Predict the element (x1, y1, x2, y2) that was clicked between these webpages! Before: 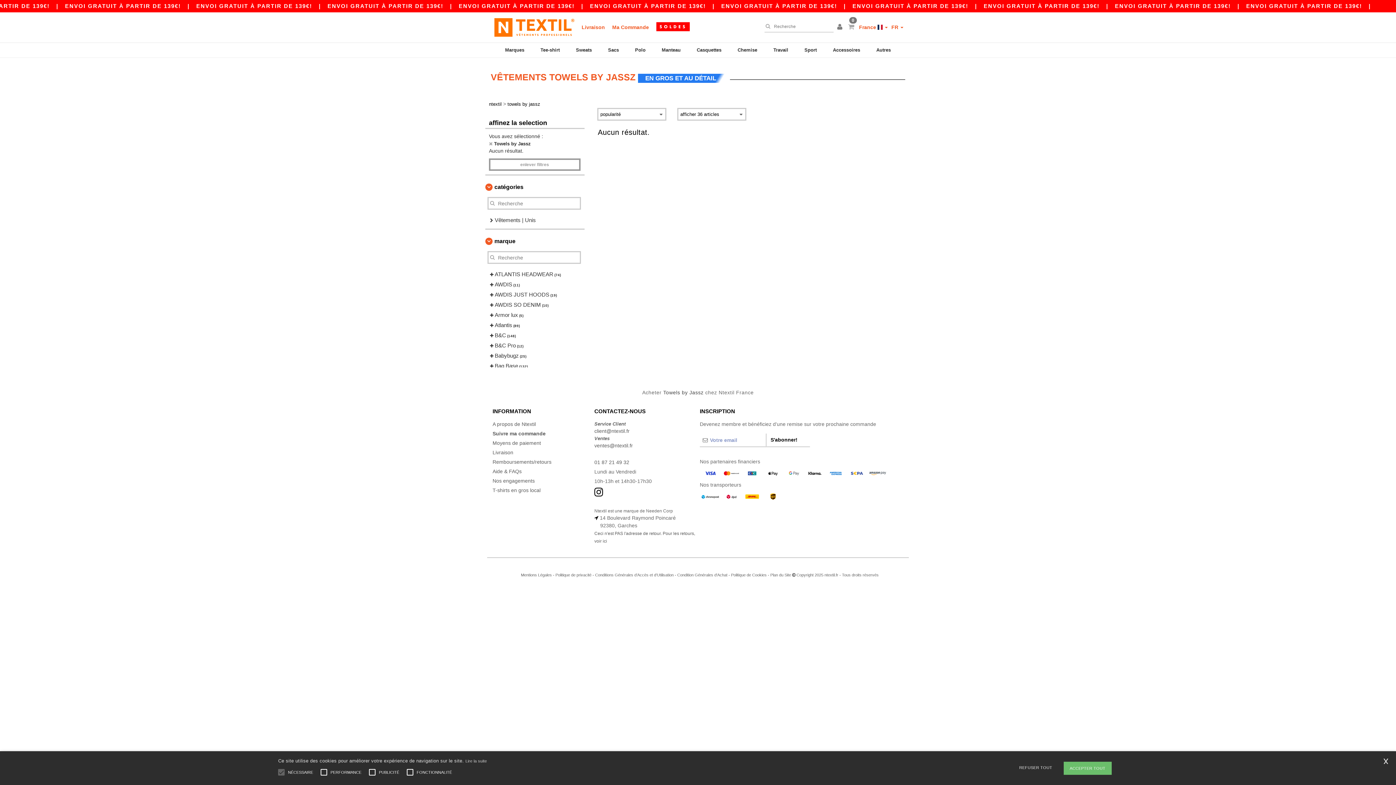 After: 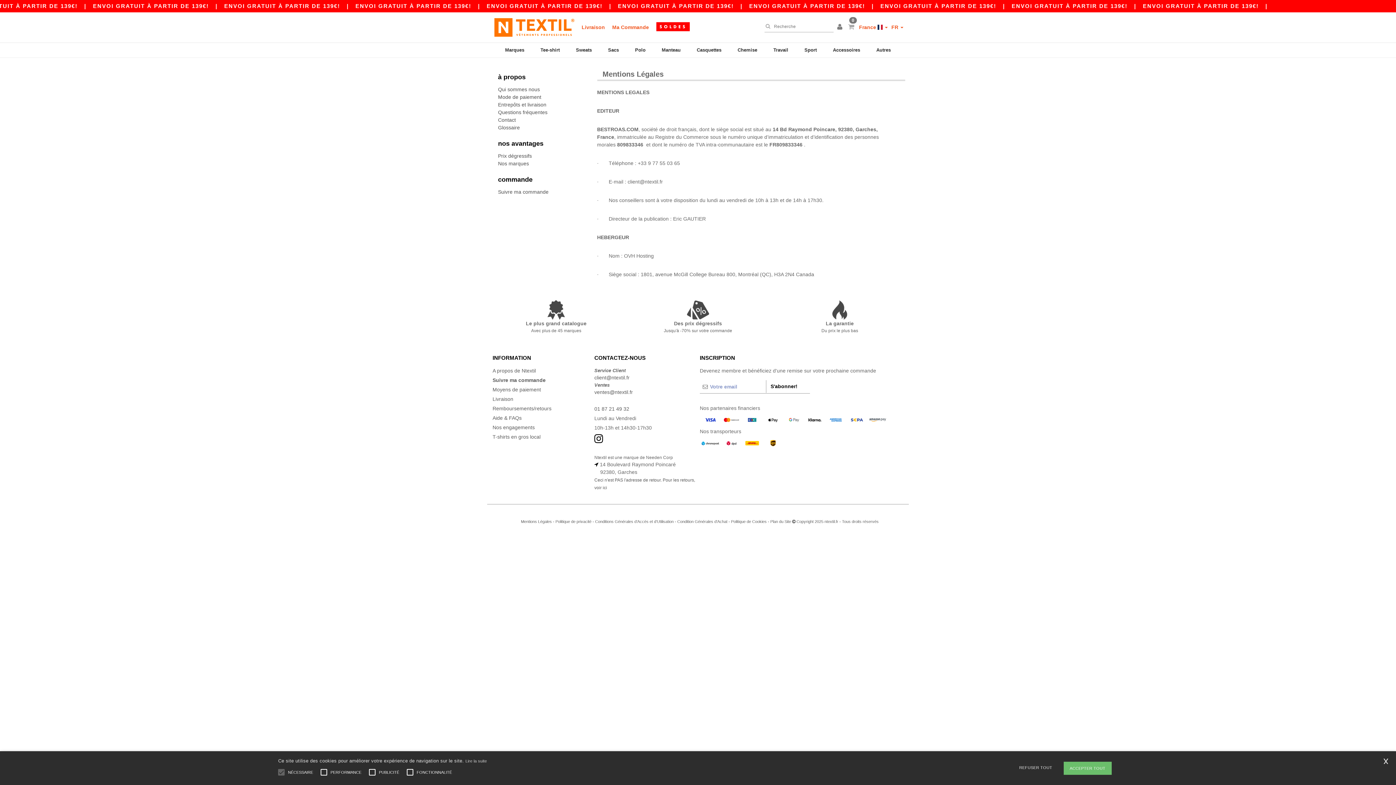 Action: bbox: (521, 573, 552, 577) label: Mentions Légales